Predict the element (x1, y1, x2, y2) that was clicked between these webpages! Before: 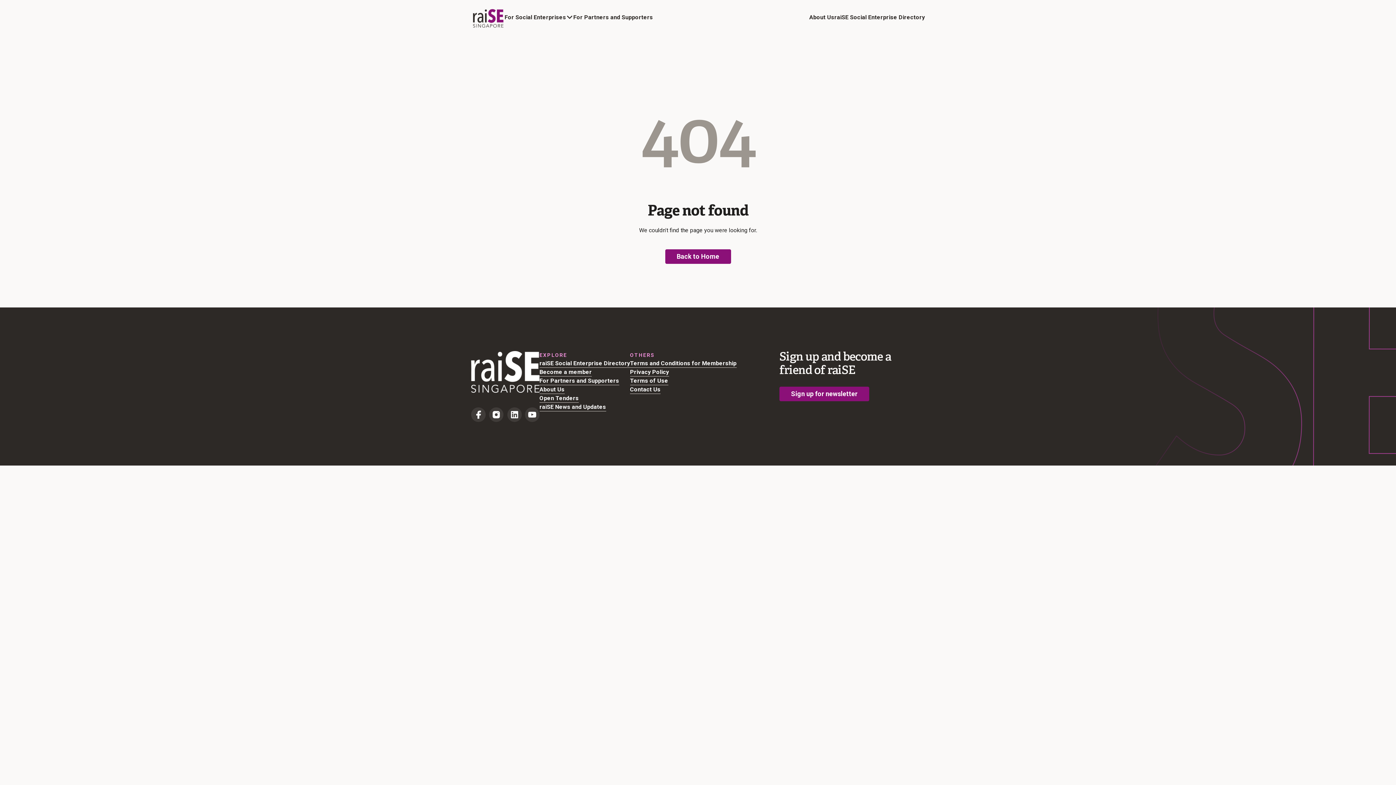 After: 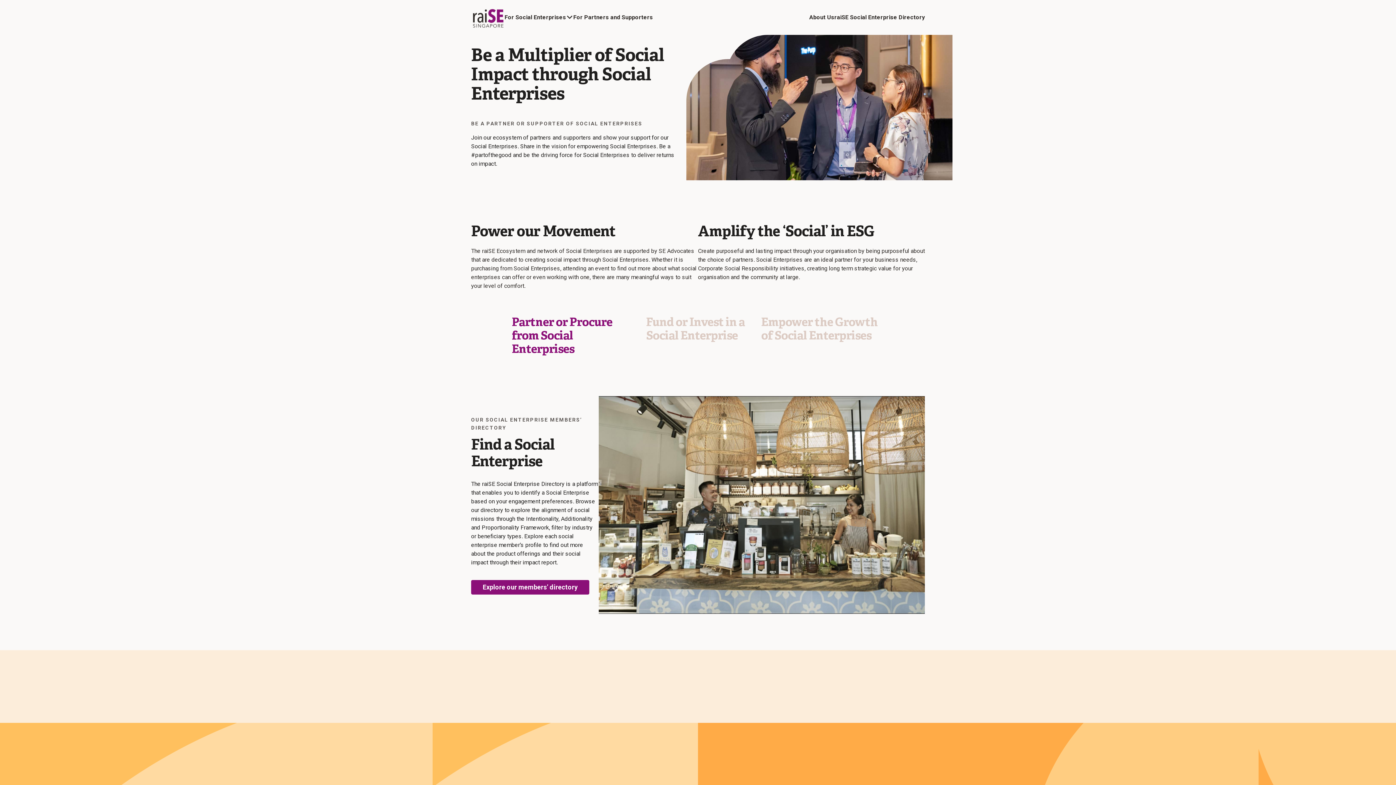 Action: label: For Partners and Supporters bbox: (573, 13, 653, 20)